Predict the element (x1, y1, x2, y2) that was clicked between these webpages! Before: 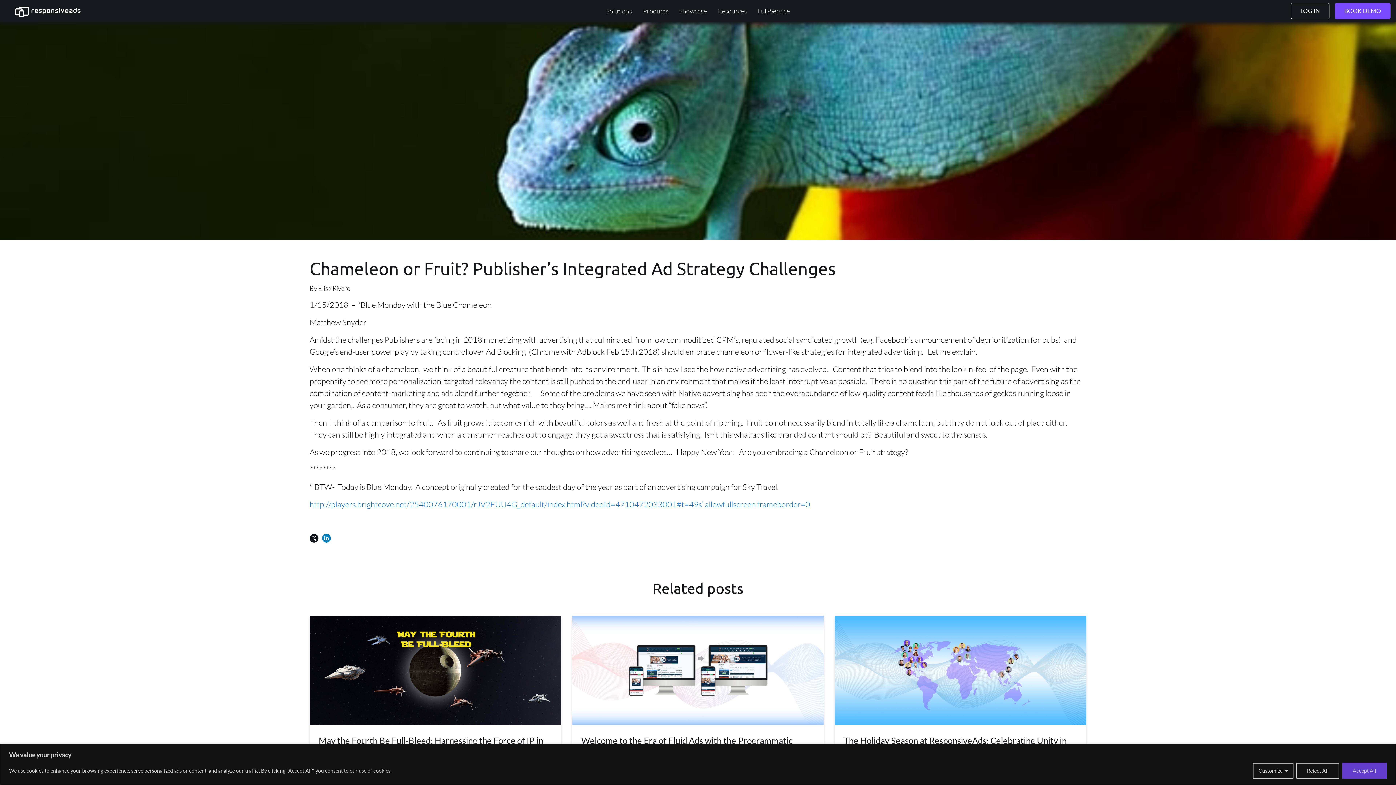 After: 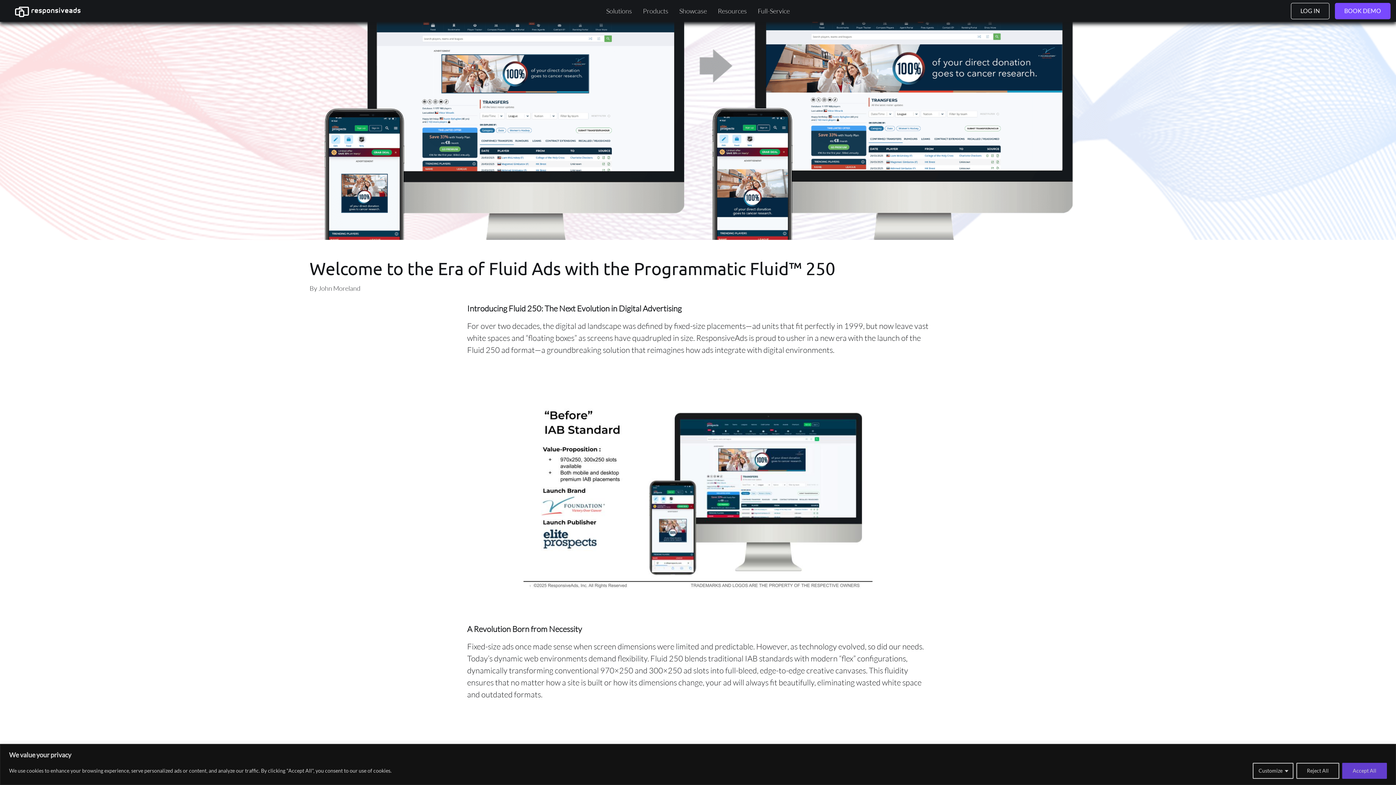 Action: label: Welcome to the Era of Fluid Ads with the Programmatic Fluid™ 250

Read more >> bbox: (572, 616, 824, 801)